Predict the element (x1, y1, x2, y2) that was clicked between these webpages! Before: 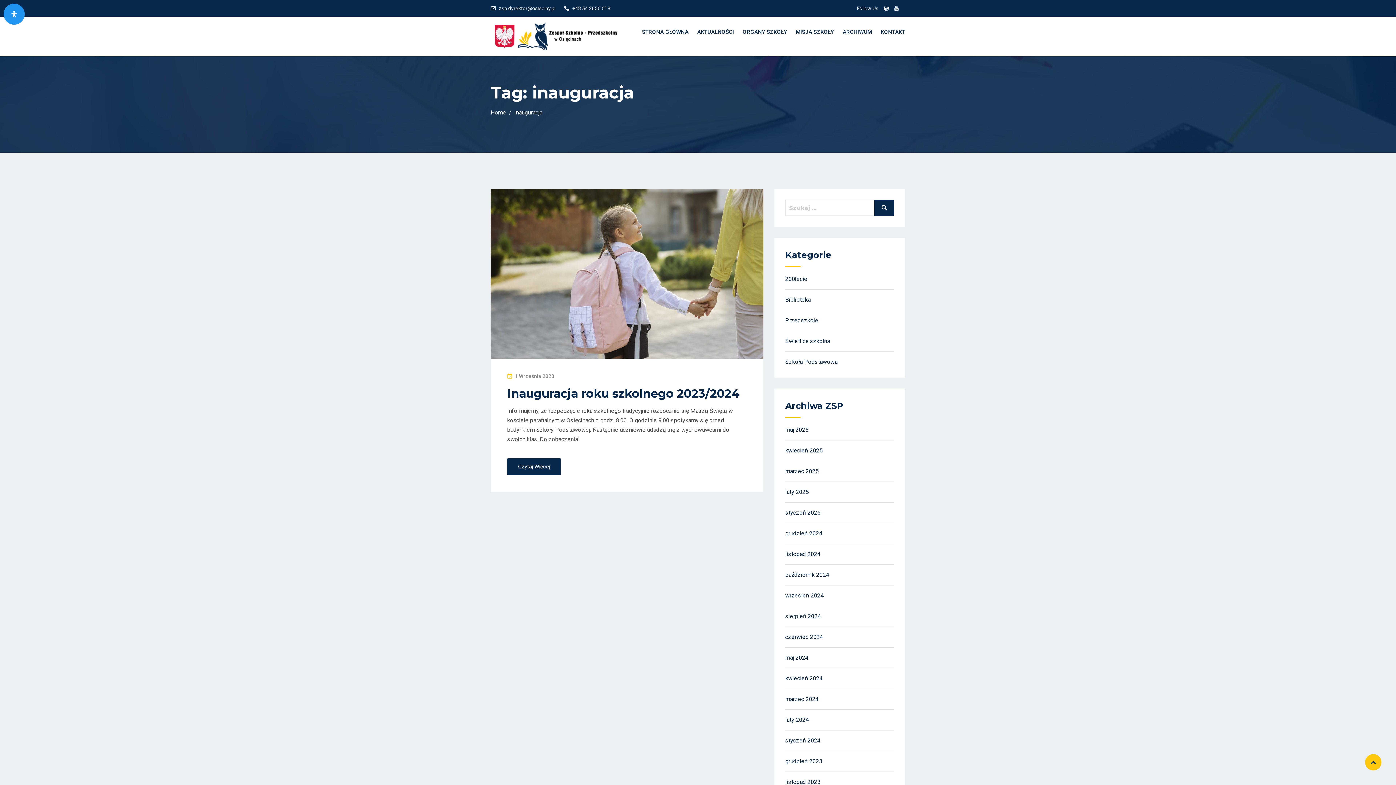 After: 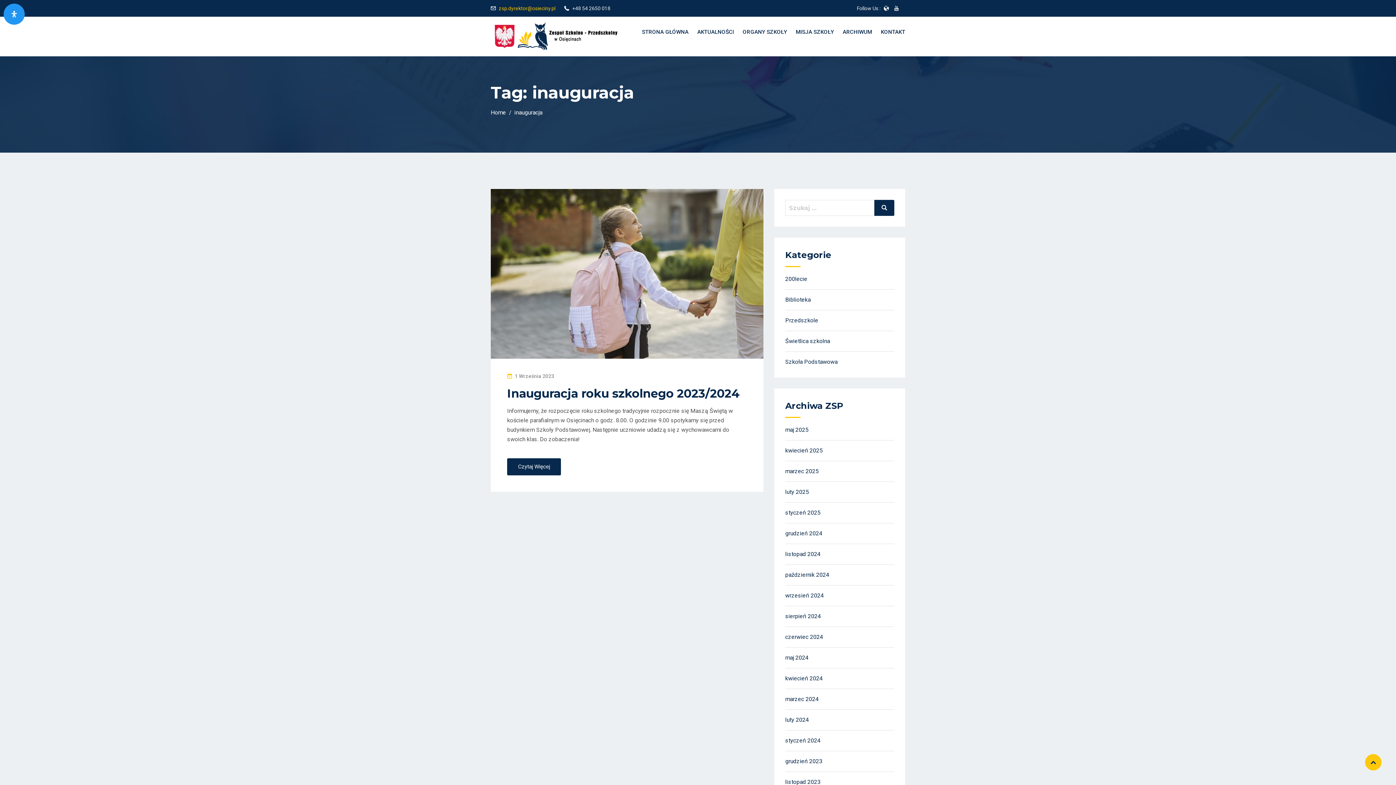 Action: bbox: (498, 5, 555, 11) label: zsp.dyrektor@osieciny.pl